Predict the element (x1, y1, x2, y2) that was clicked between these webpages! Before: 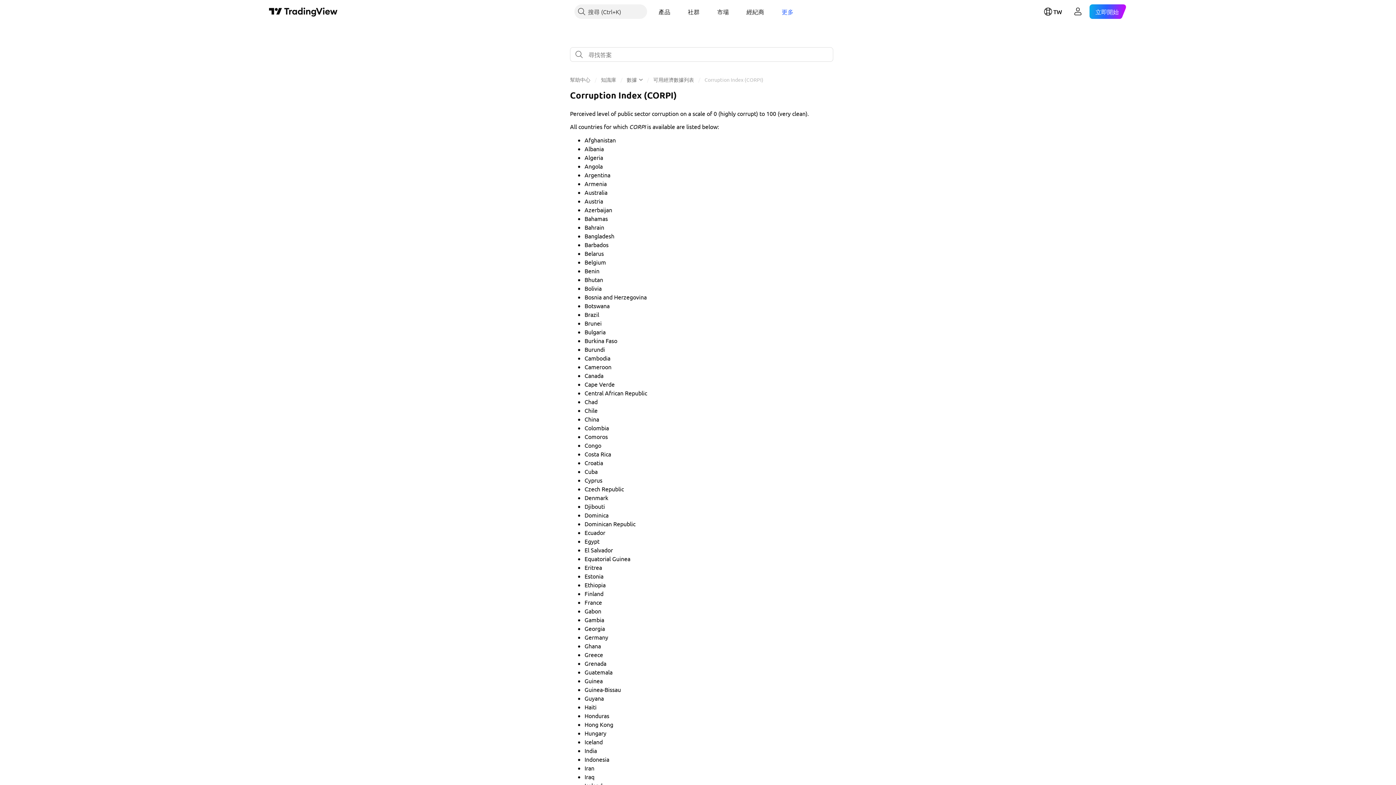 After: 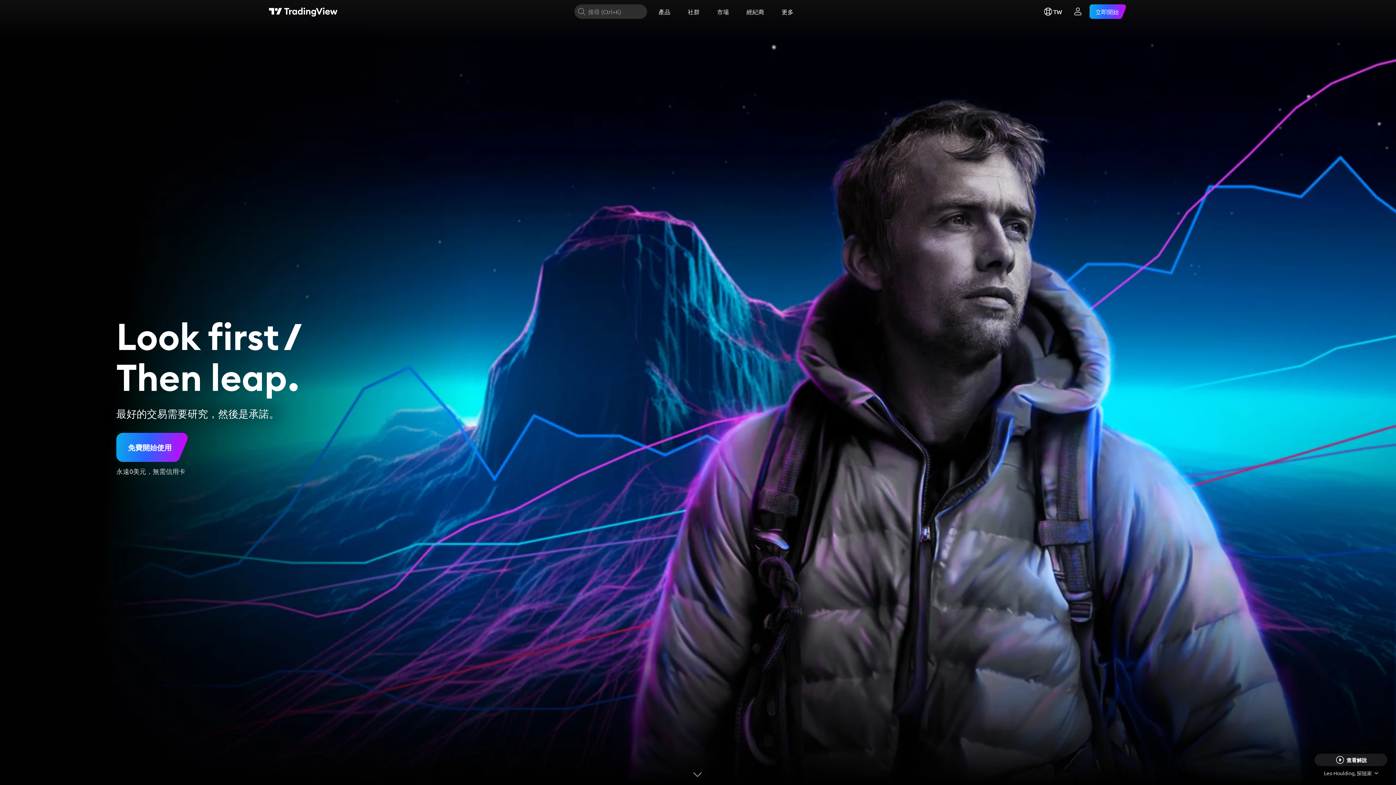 Action: bbox: (269, 6, 337, 16) label: TradingView首頁